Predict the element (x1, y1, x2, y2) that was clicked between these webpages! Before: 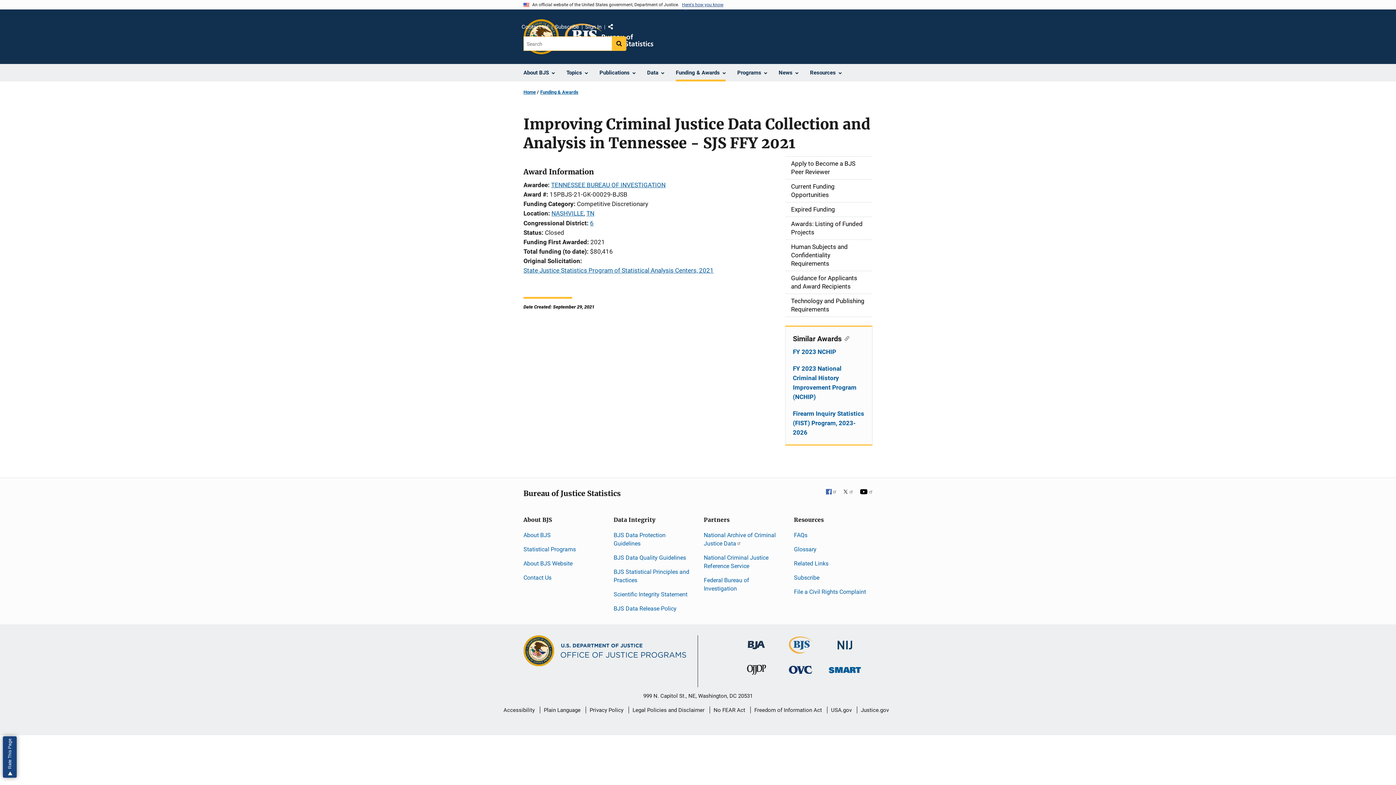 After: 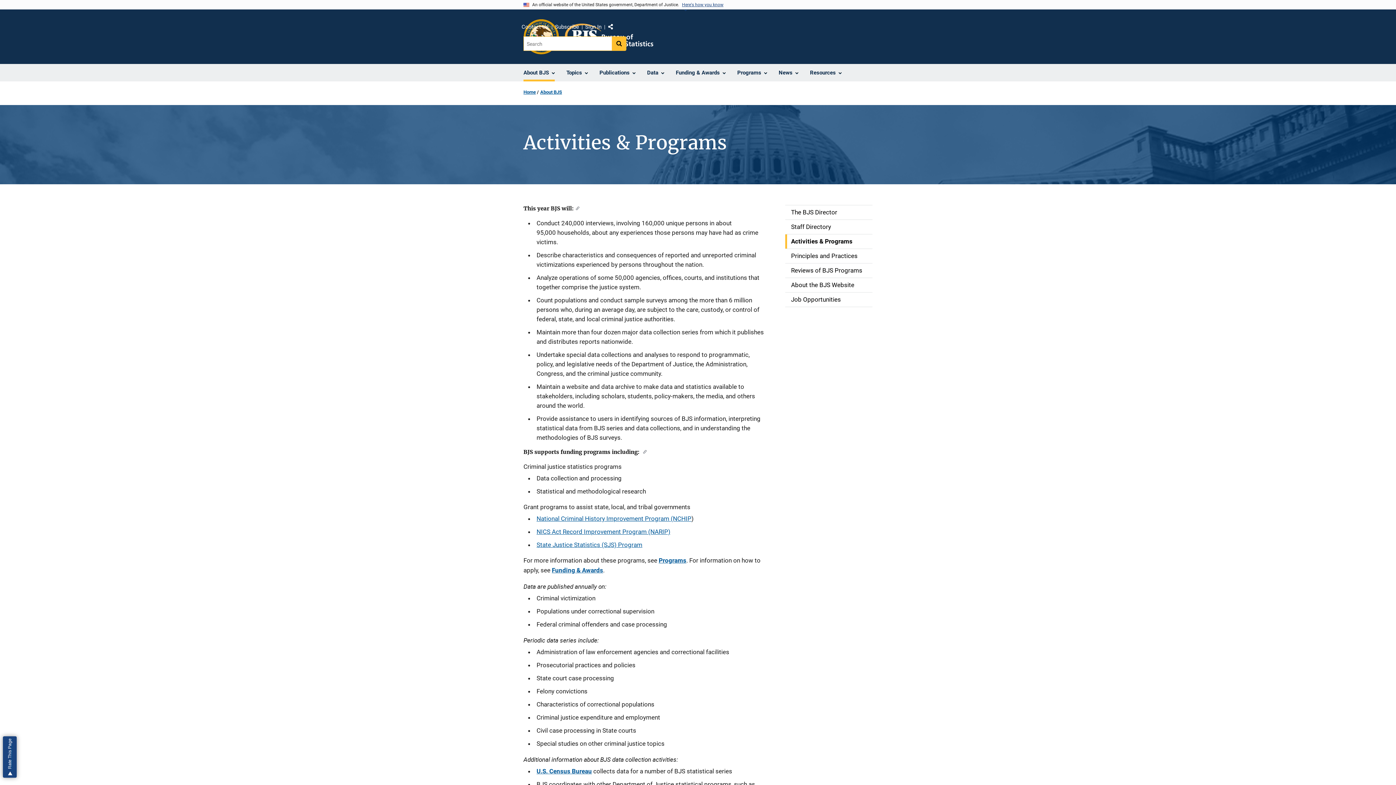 Action: label: Statistical Programs bbox: (523, 546, 576, 553)